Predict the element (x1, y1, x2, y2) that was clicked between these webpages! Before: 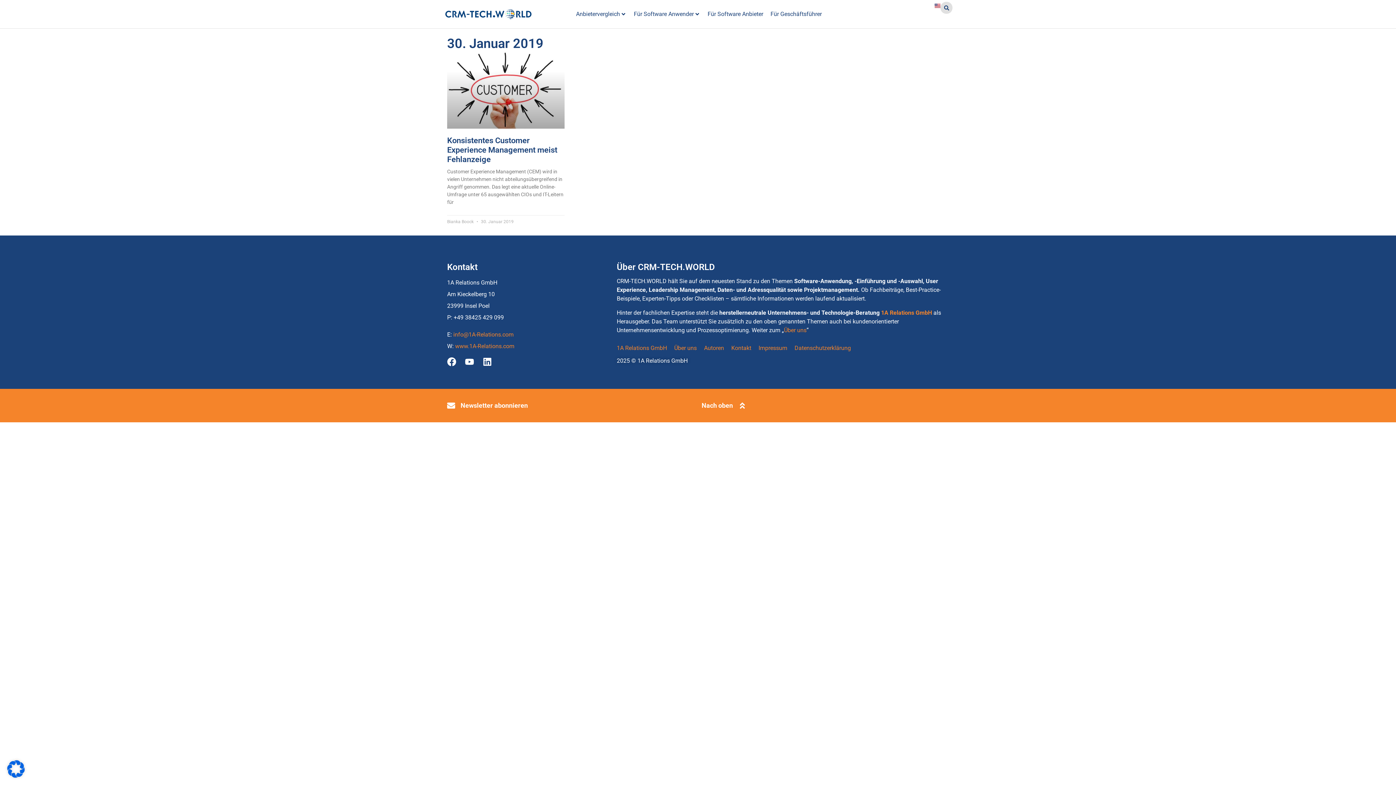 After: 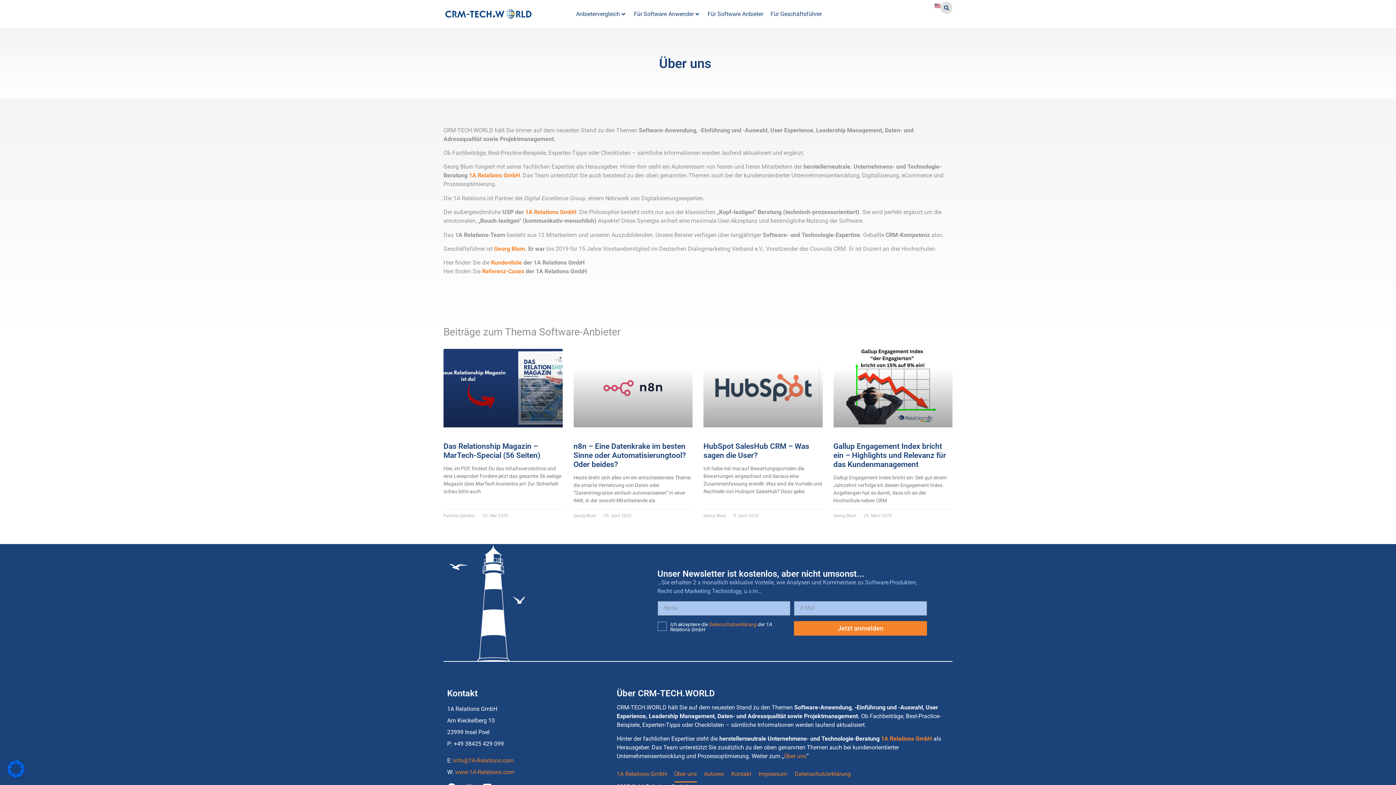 Action: bbox: (784, 326, 806, 333) label: Über uns